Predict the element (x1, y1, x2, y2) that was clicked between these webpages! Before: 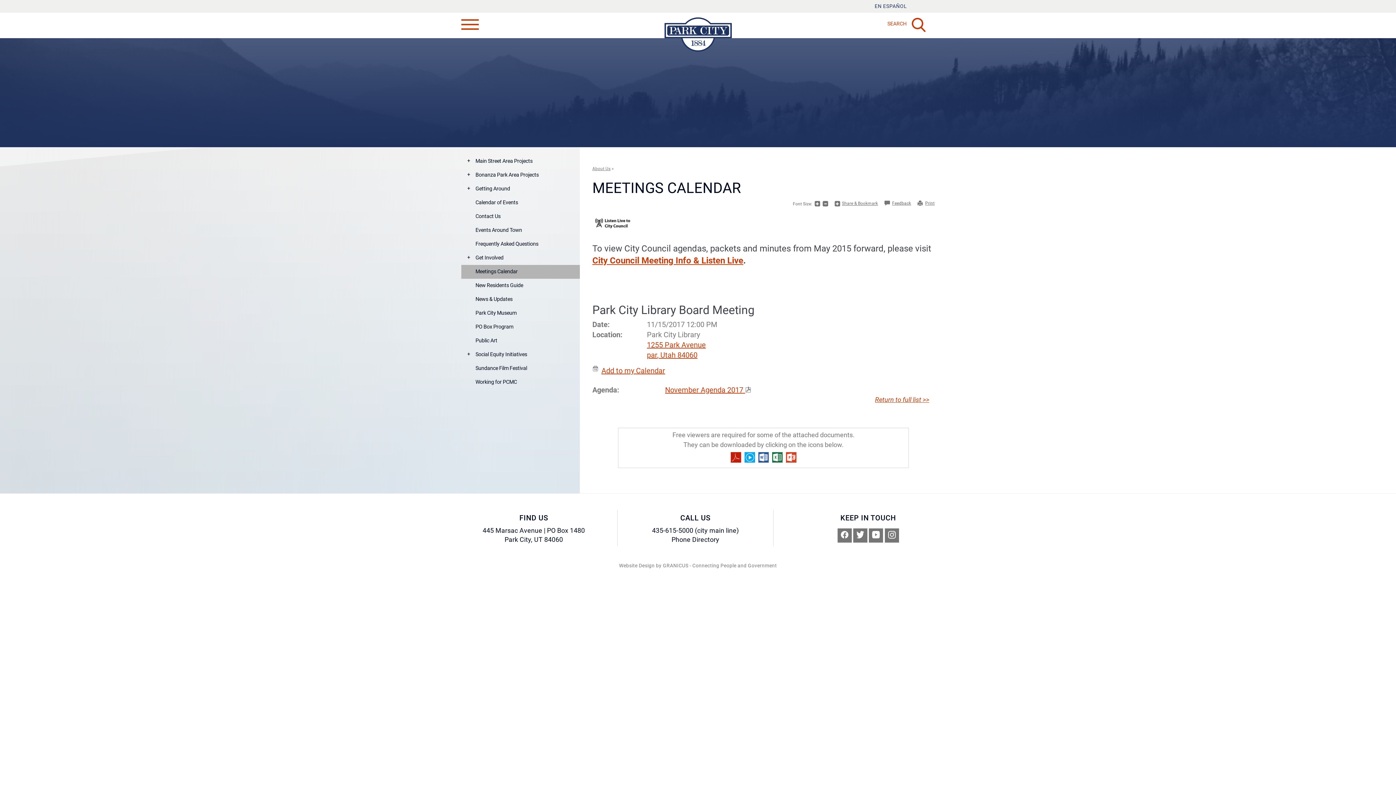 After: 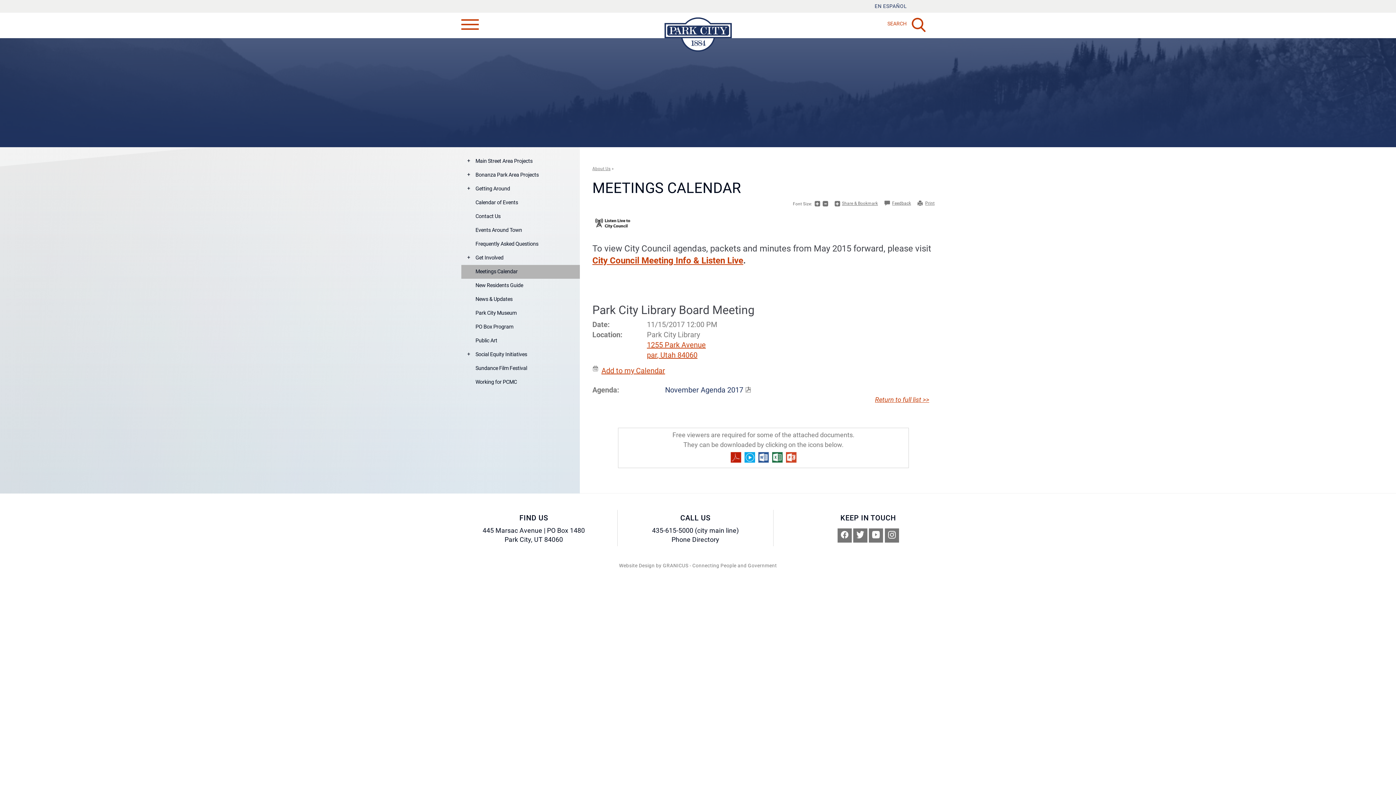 Action: bbox: (665, 385, 751, 394) label: November Agenda 2017 